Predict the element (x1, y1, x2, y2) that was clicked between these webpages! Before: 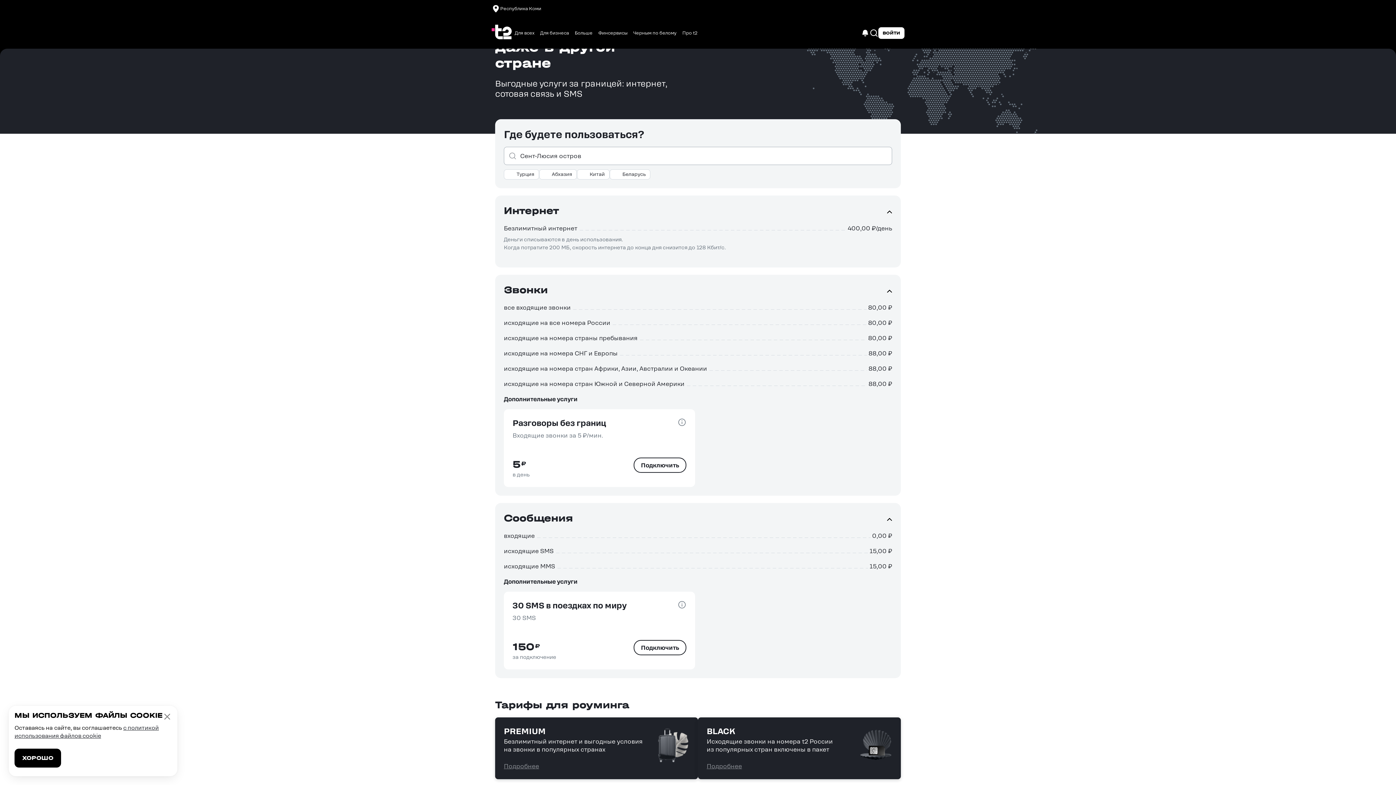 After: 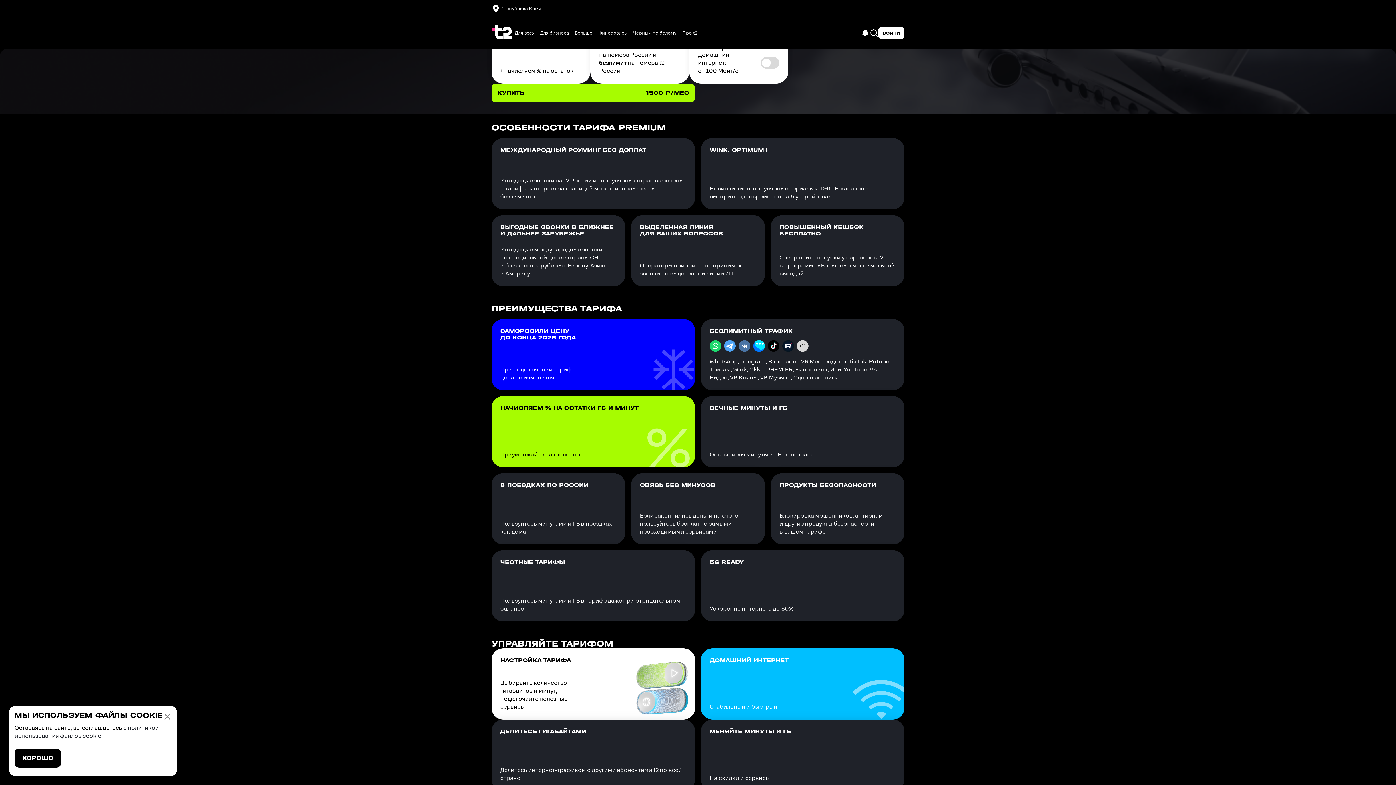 Action: label: Подробнее bbox: (504, 762, 539, 770)